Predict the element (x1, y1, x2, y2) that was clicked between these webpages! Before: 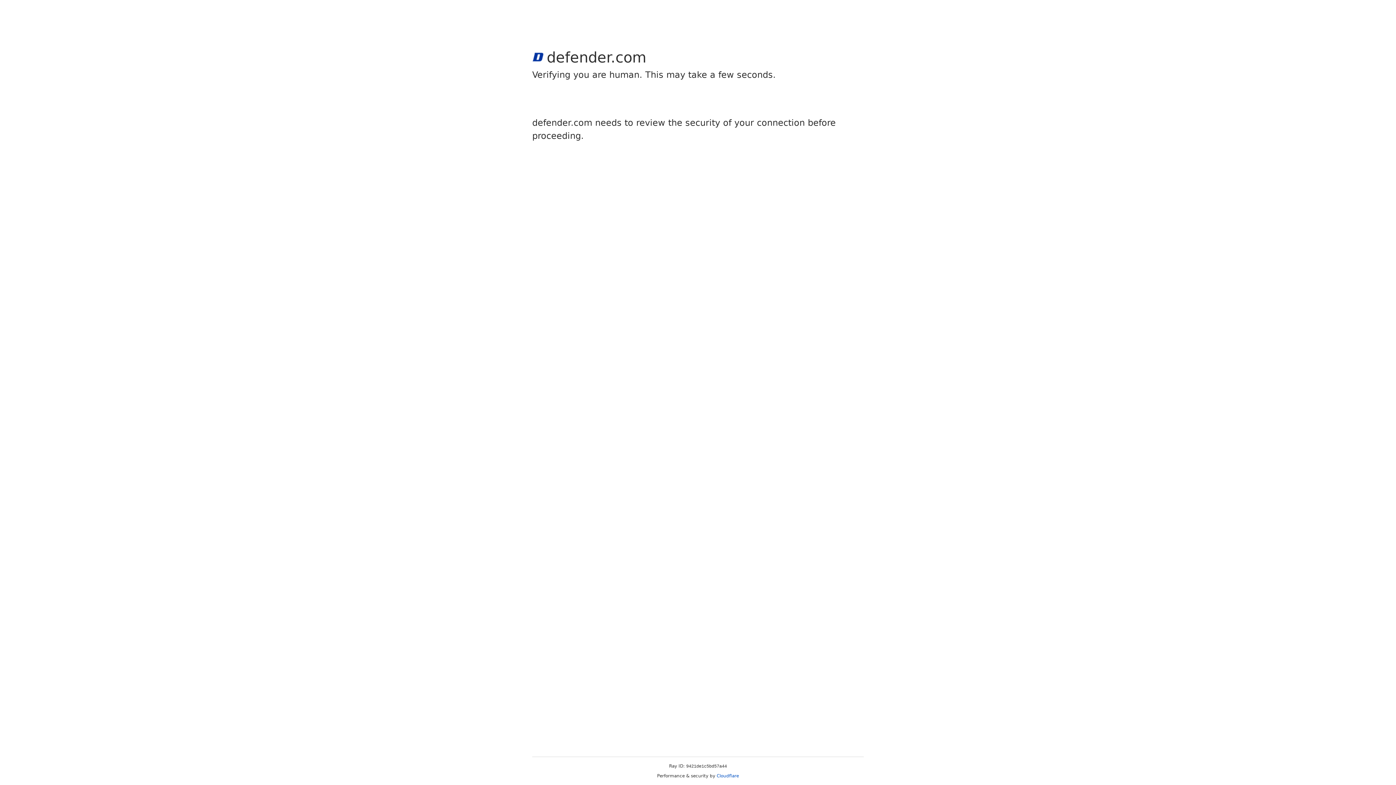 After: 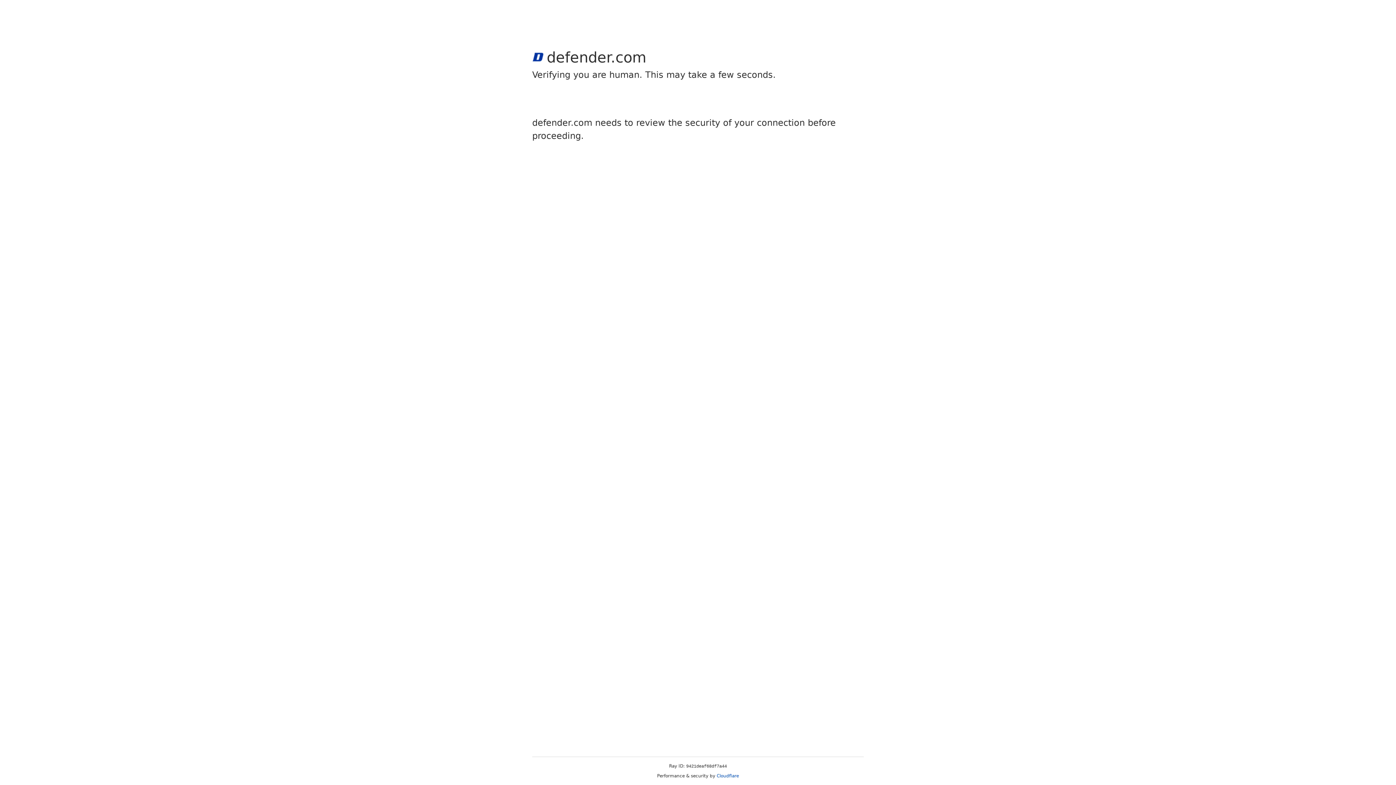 Action: bbox: (716, 773, 739, 778) label: Cloudflare